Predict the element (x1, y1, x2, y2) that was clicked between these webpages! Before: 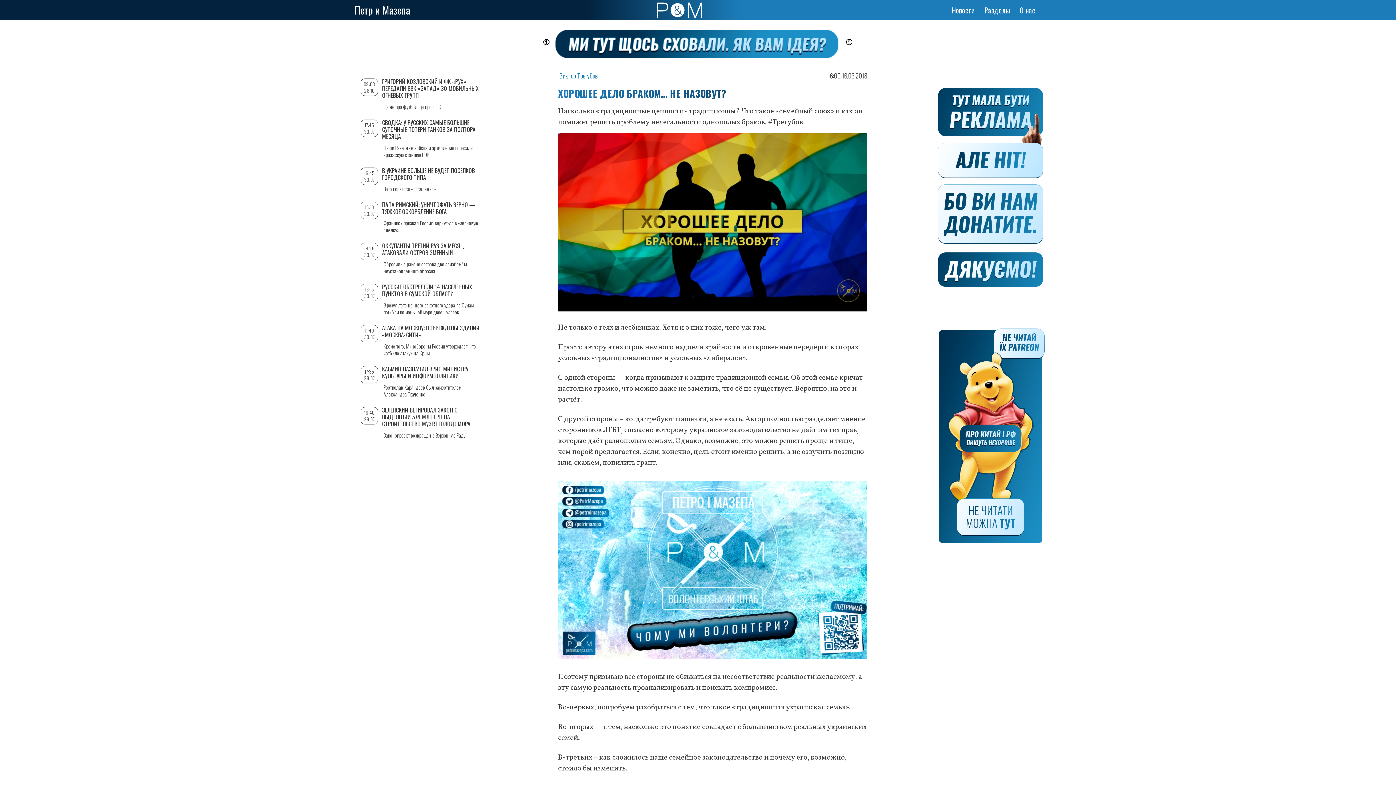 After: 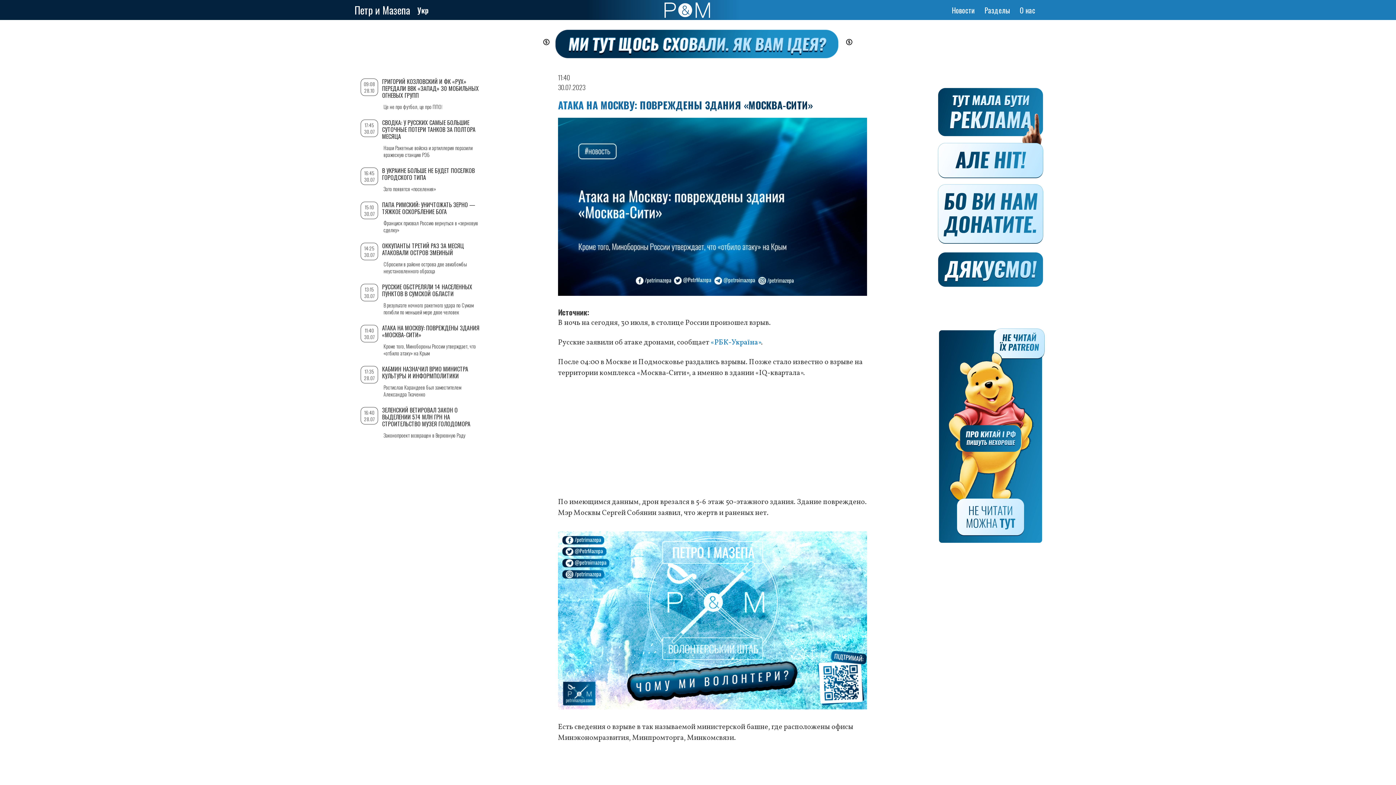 Action: bbox: (382, 323, 479, 339) label: АТАКА НА МОСКВУ: ПОВРЕЖДЕНЫ ЗДАНИЯ «МОСКВА-СИТИ»